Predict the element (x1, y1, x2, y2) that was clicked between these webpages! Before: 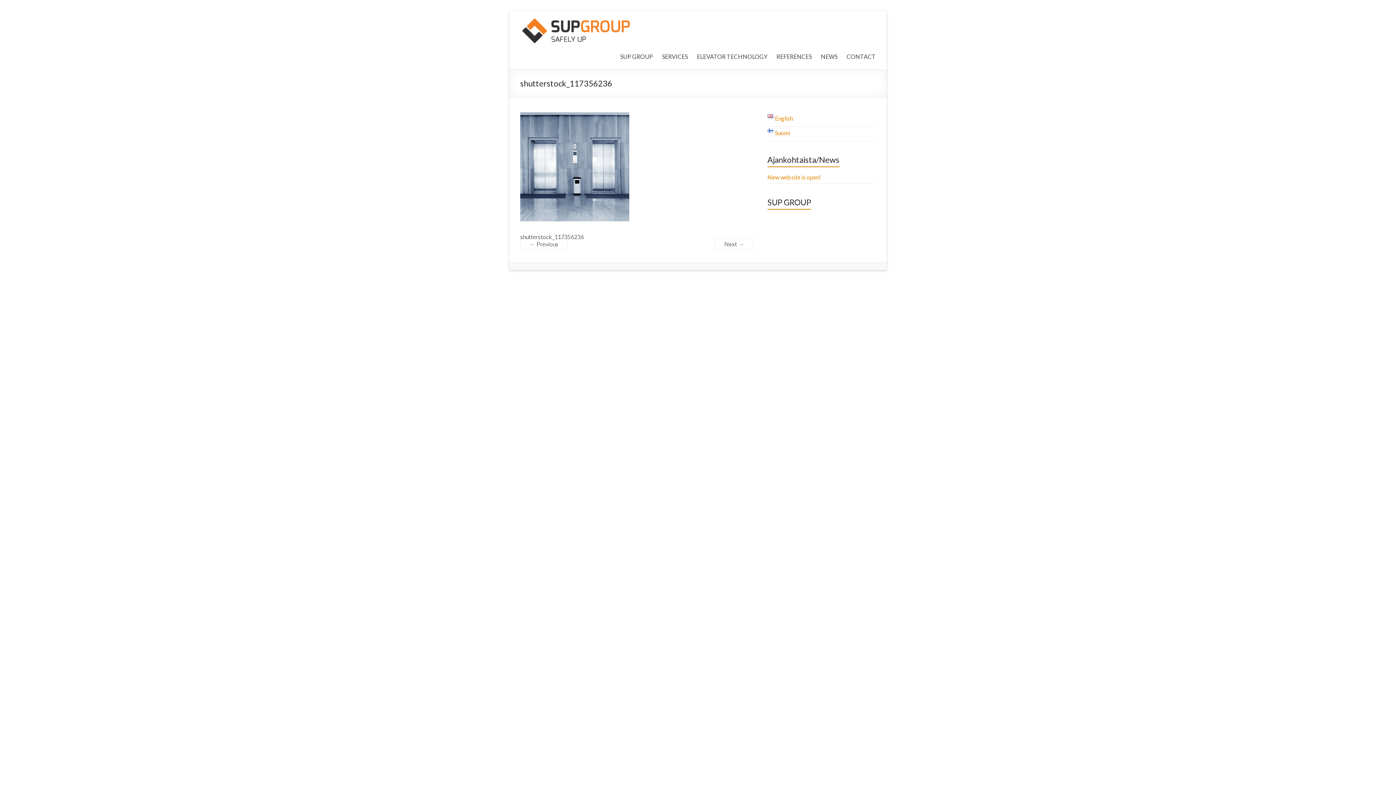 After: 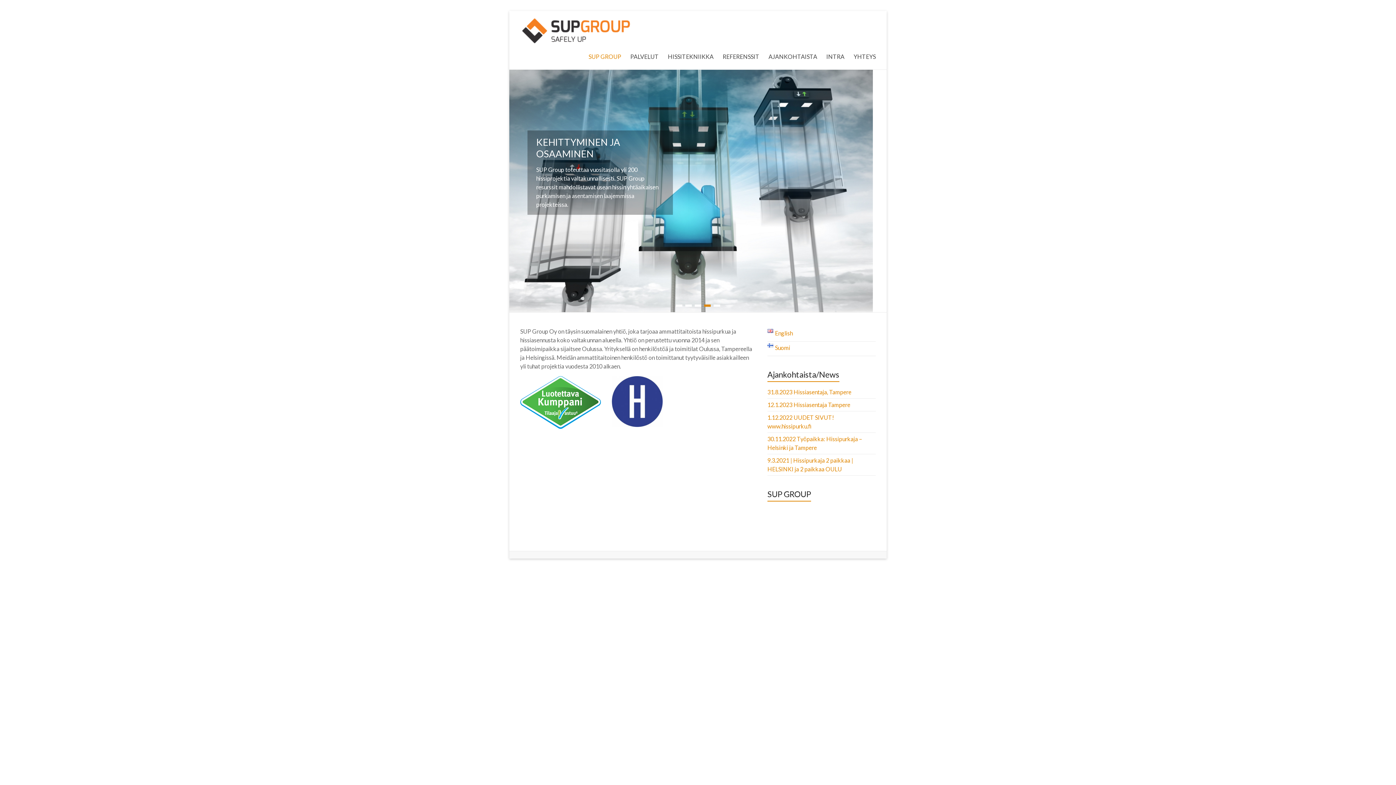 Action: label: Suomi bbox: (767, 129, 790, 136)